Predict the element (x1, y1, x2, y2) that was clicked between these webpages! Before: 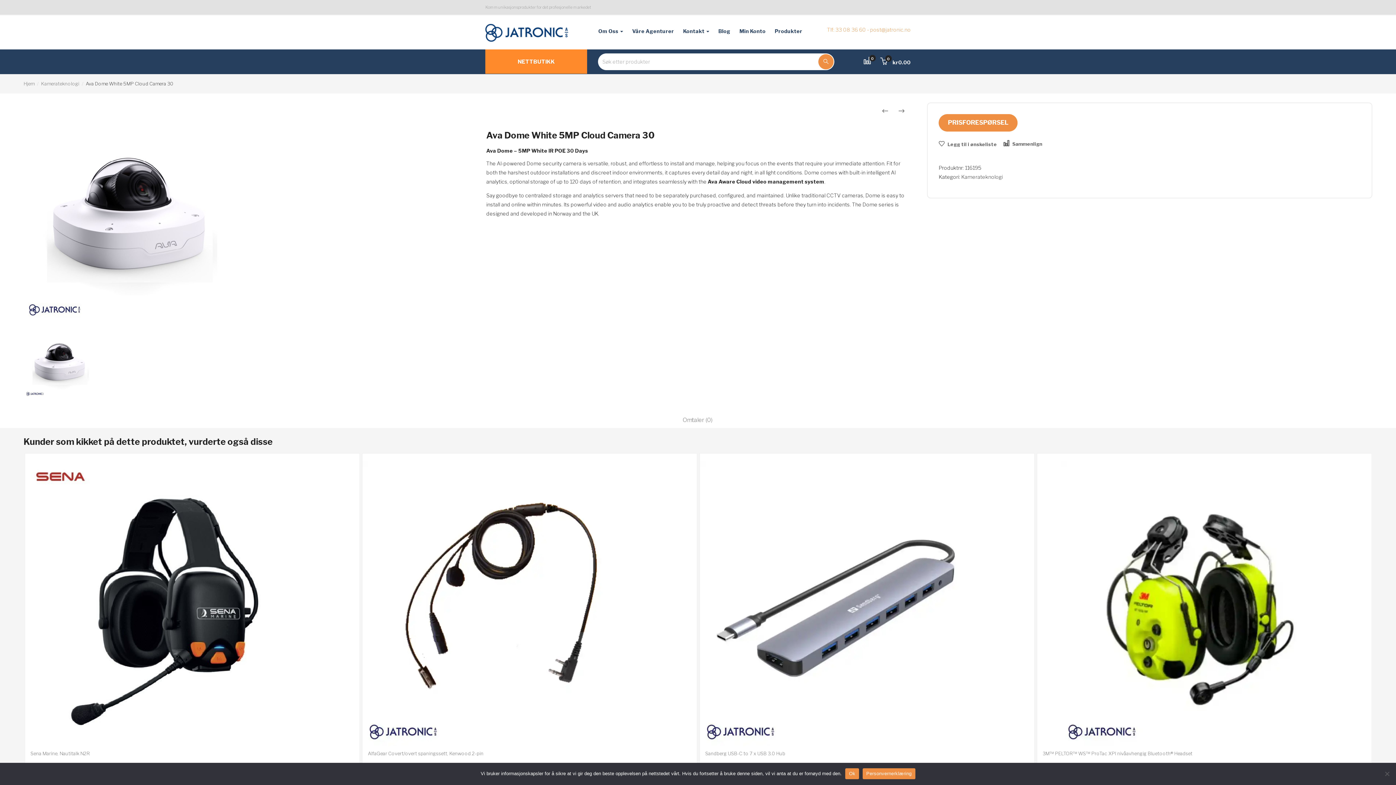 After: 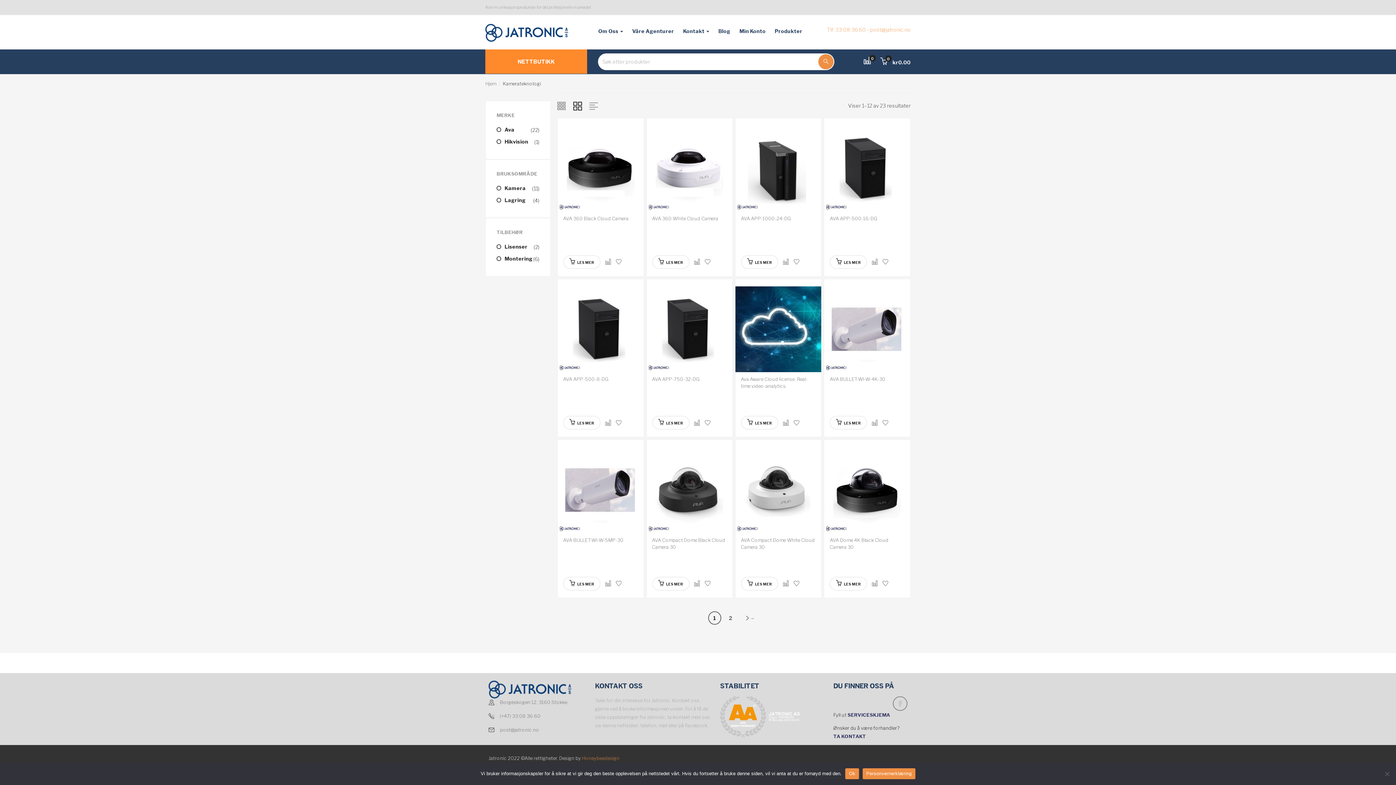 Action: label: Kamerateknologi bbox: (41, 80, 79, 86)